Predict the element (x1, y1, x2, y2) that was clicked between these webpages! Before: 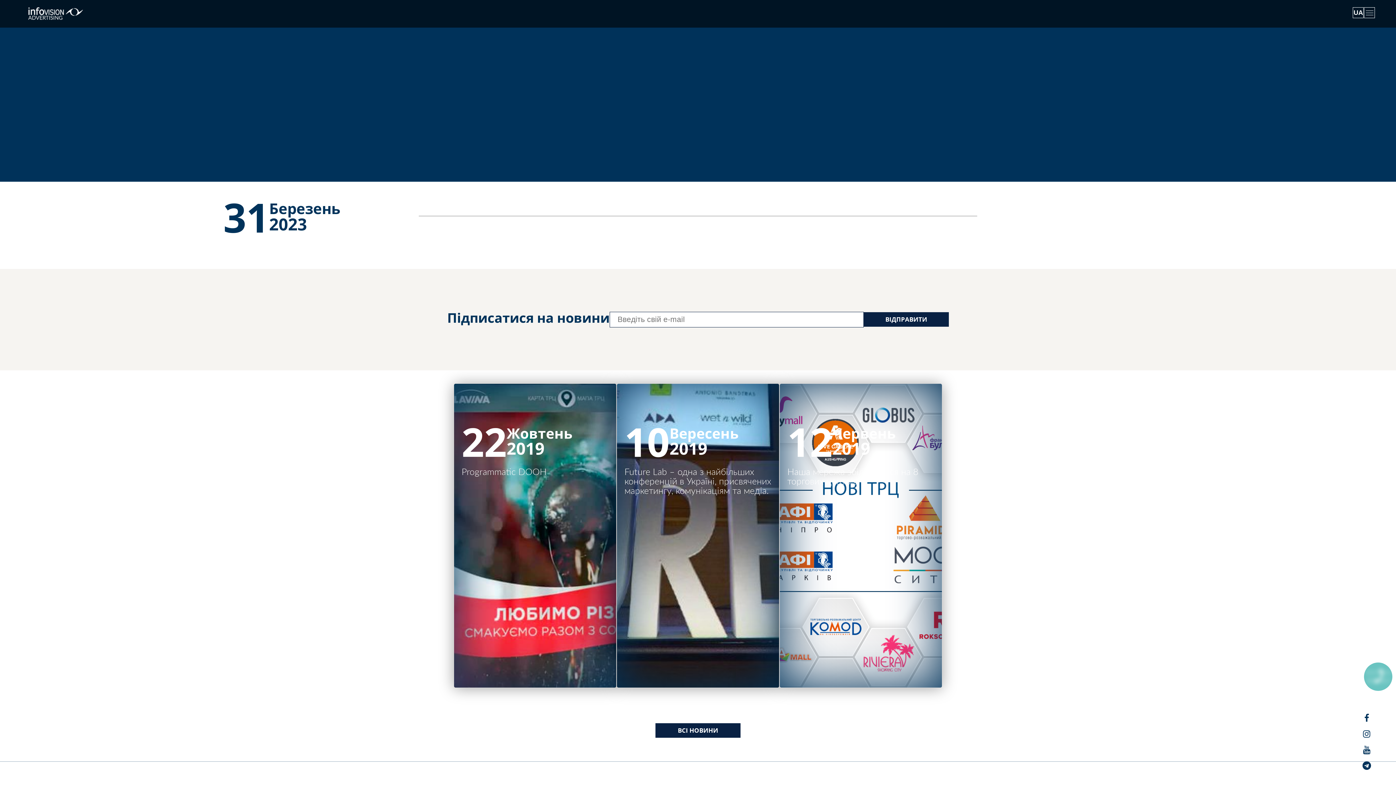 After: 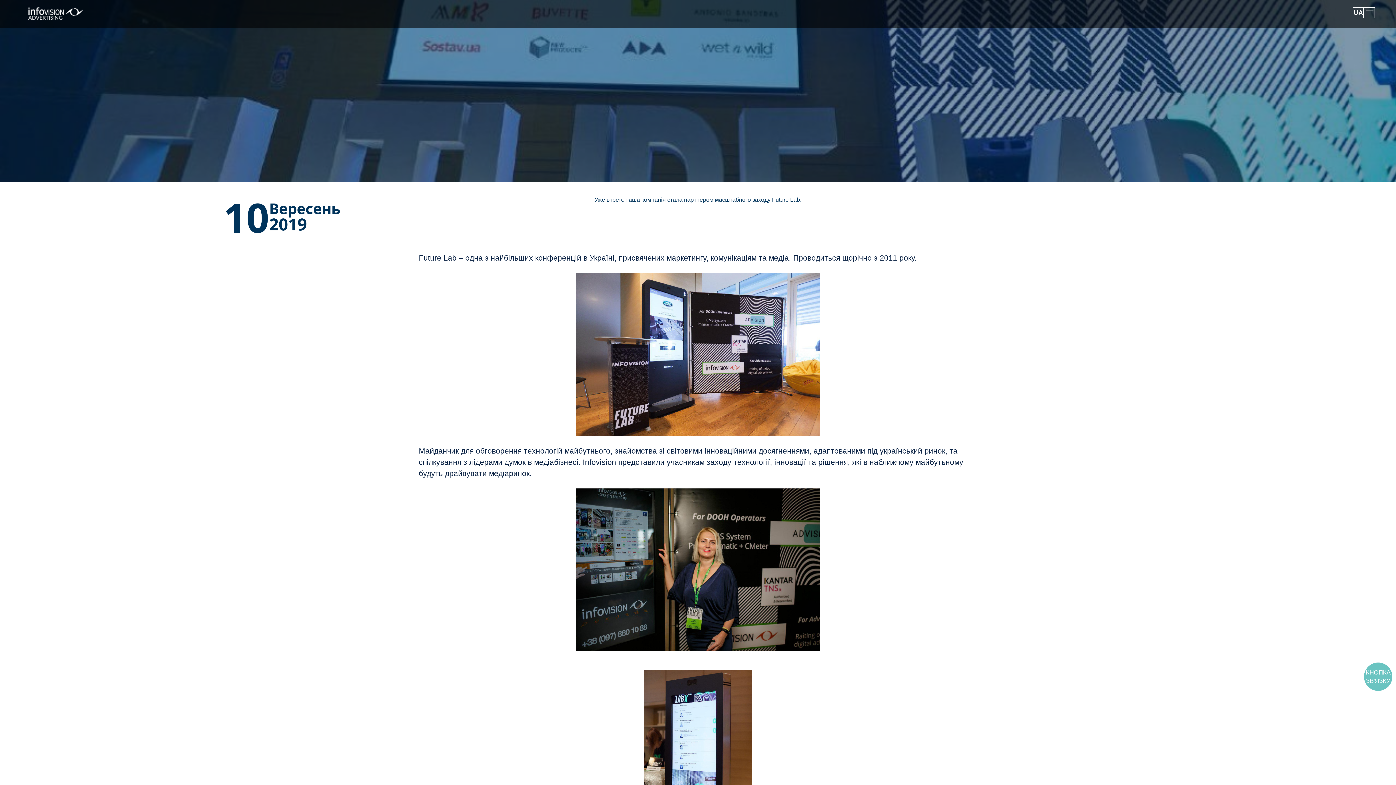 Action: bbox: (617, 383, 779, 688) label: Future Lab – одна з найбільших конференцій в Україні, присвячених маркетингу, комунікаціям та медіа.